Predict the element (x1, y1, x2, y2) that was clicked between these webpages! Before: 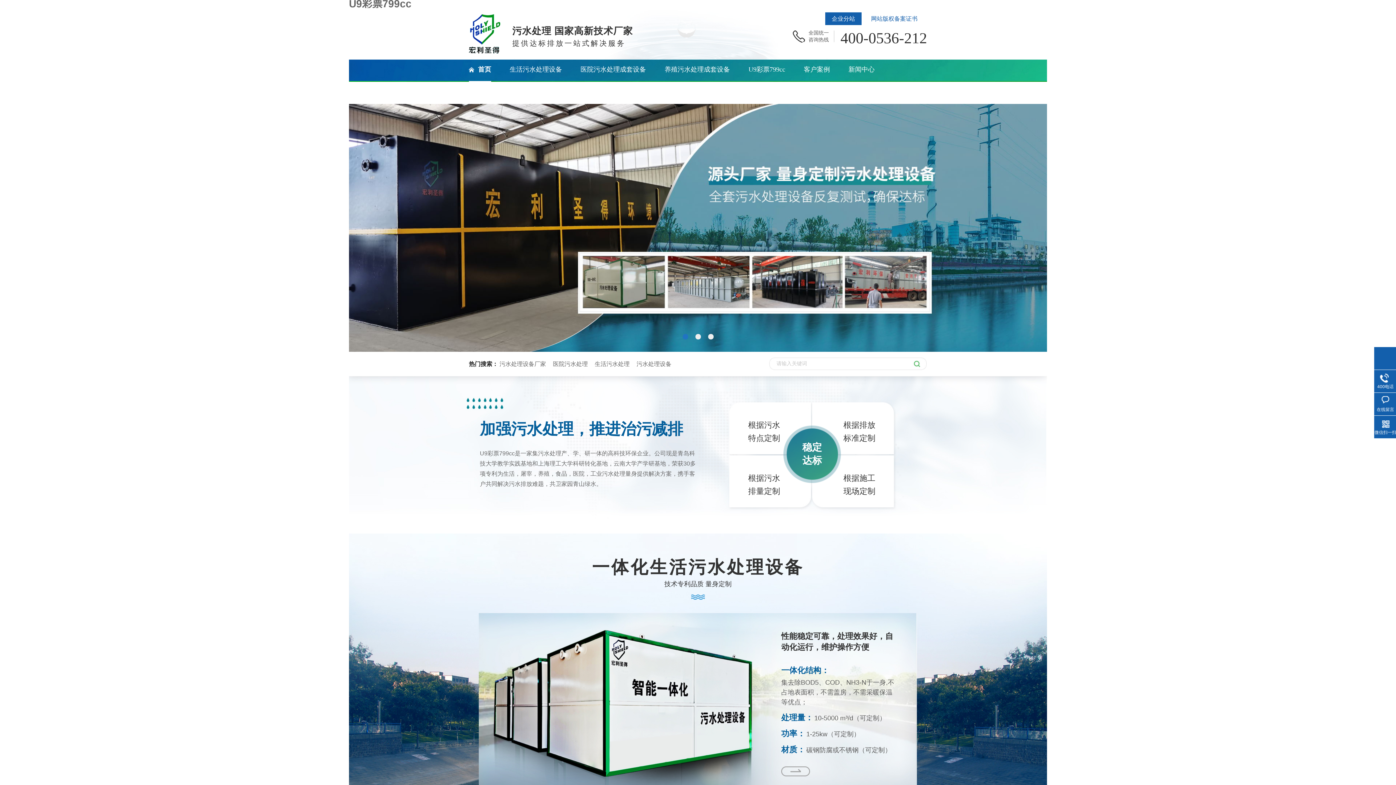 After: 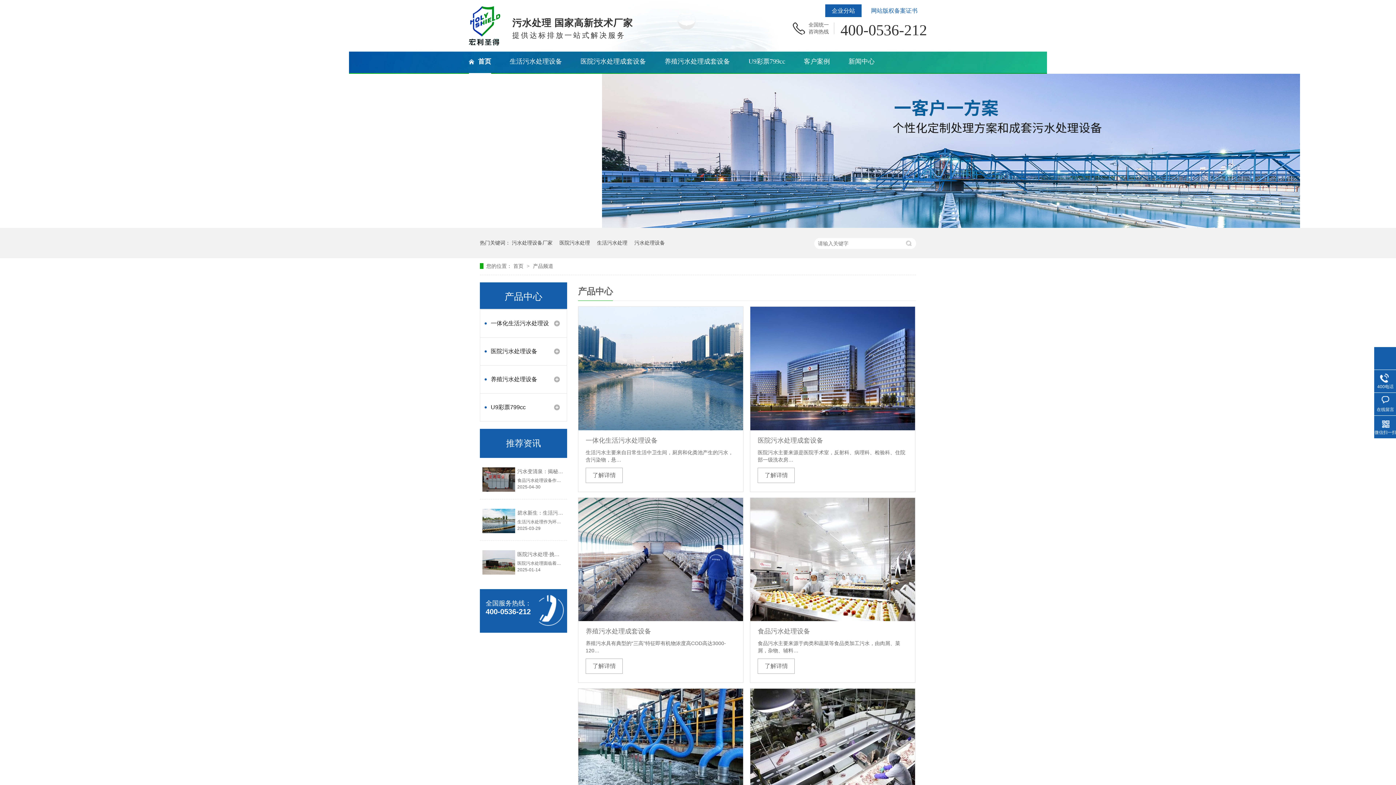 Action: label: 污水处理设备 bbox: (636, 361, 677, 367)